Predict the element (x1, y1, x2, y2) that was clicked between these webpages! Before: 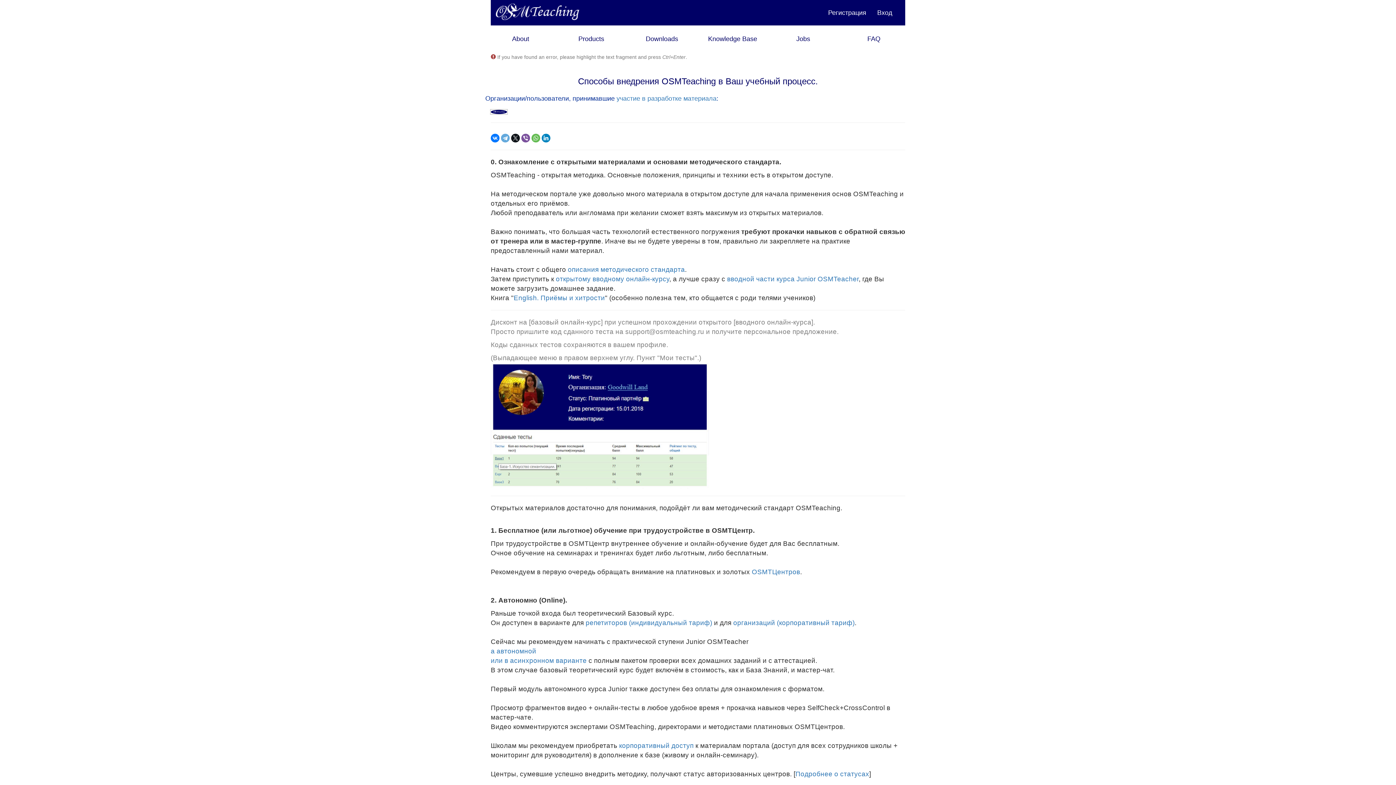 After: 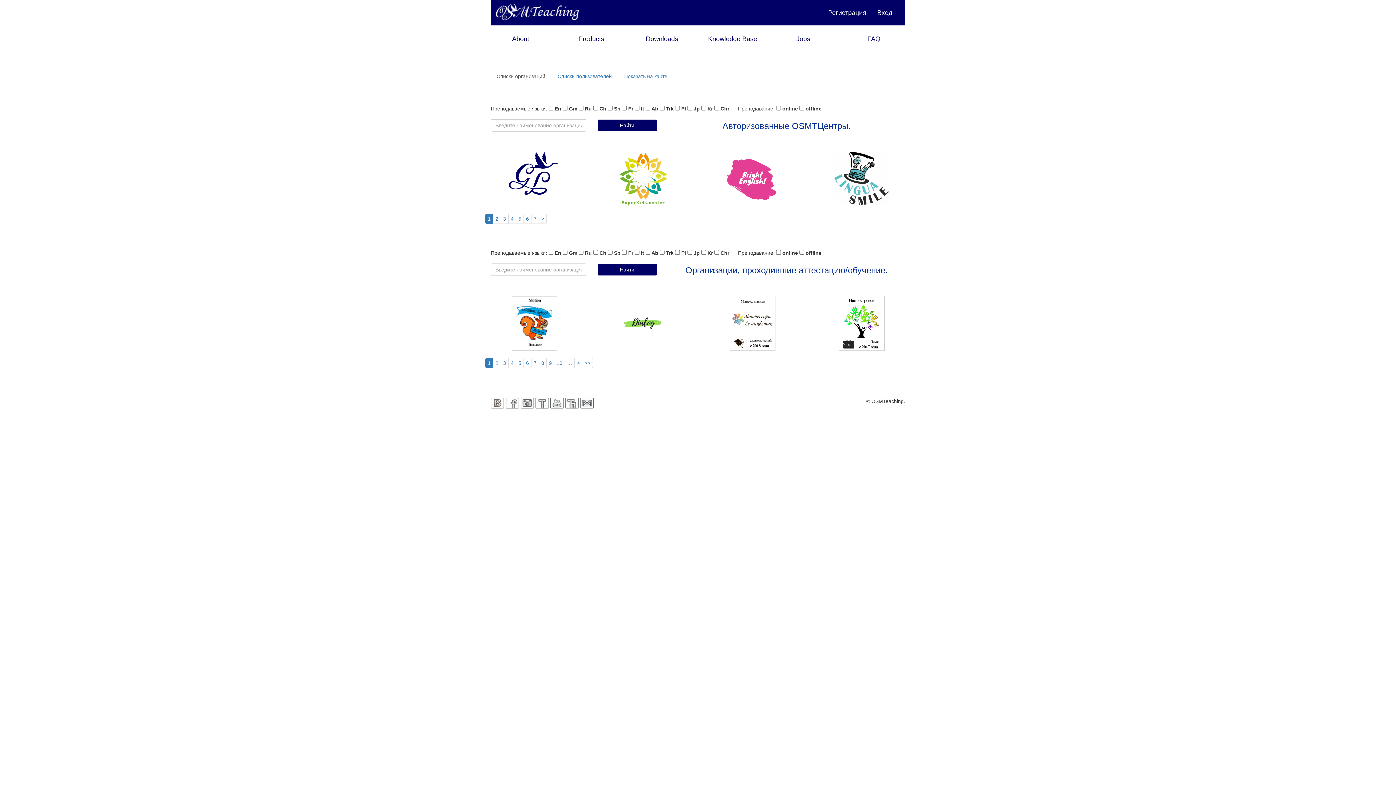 Action: label: OSMTЦентров bbox: (752, 568, 800, 576)